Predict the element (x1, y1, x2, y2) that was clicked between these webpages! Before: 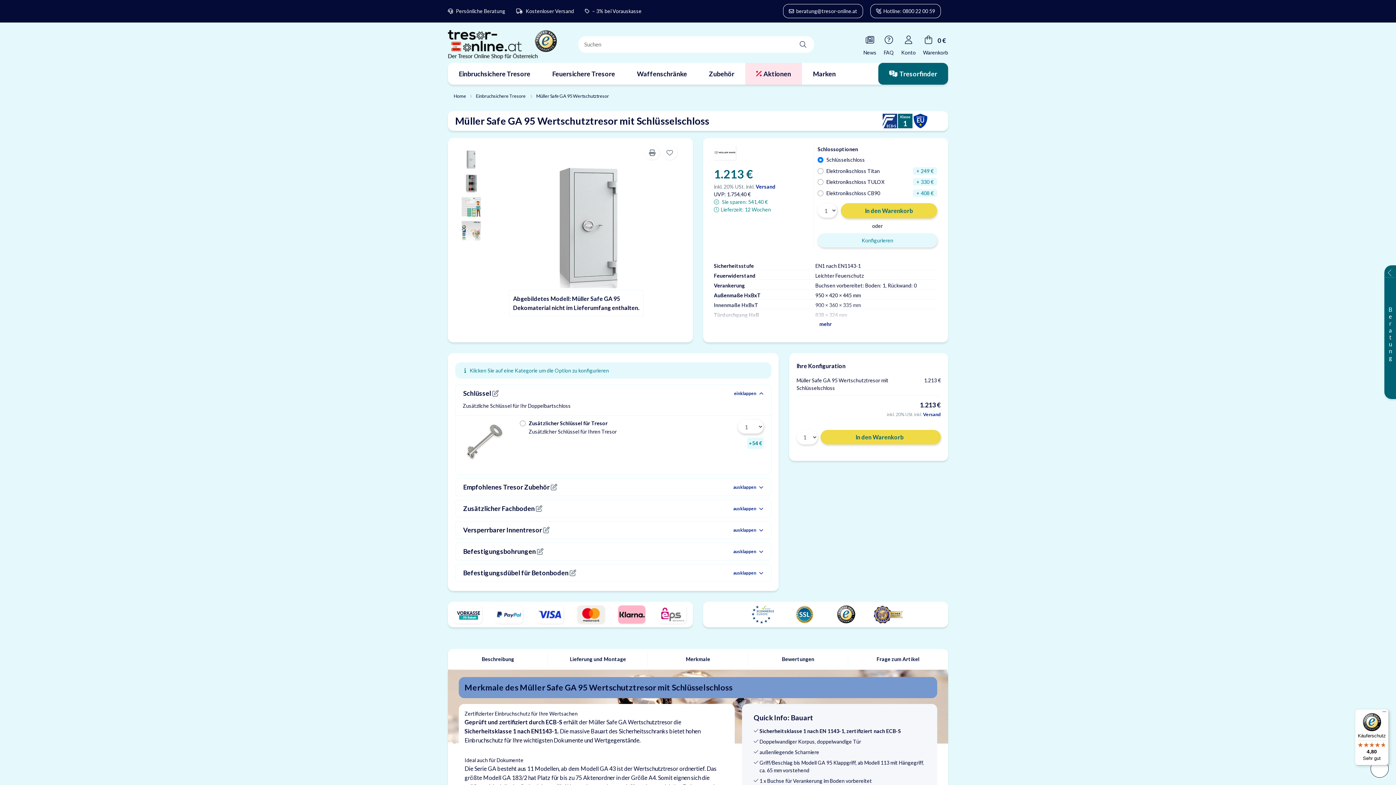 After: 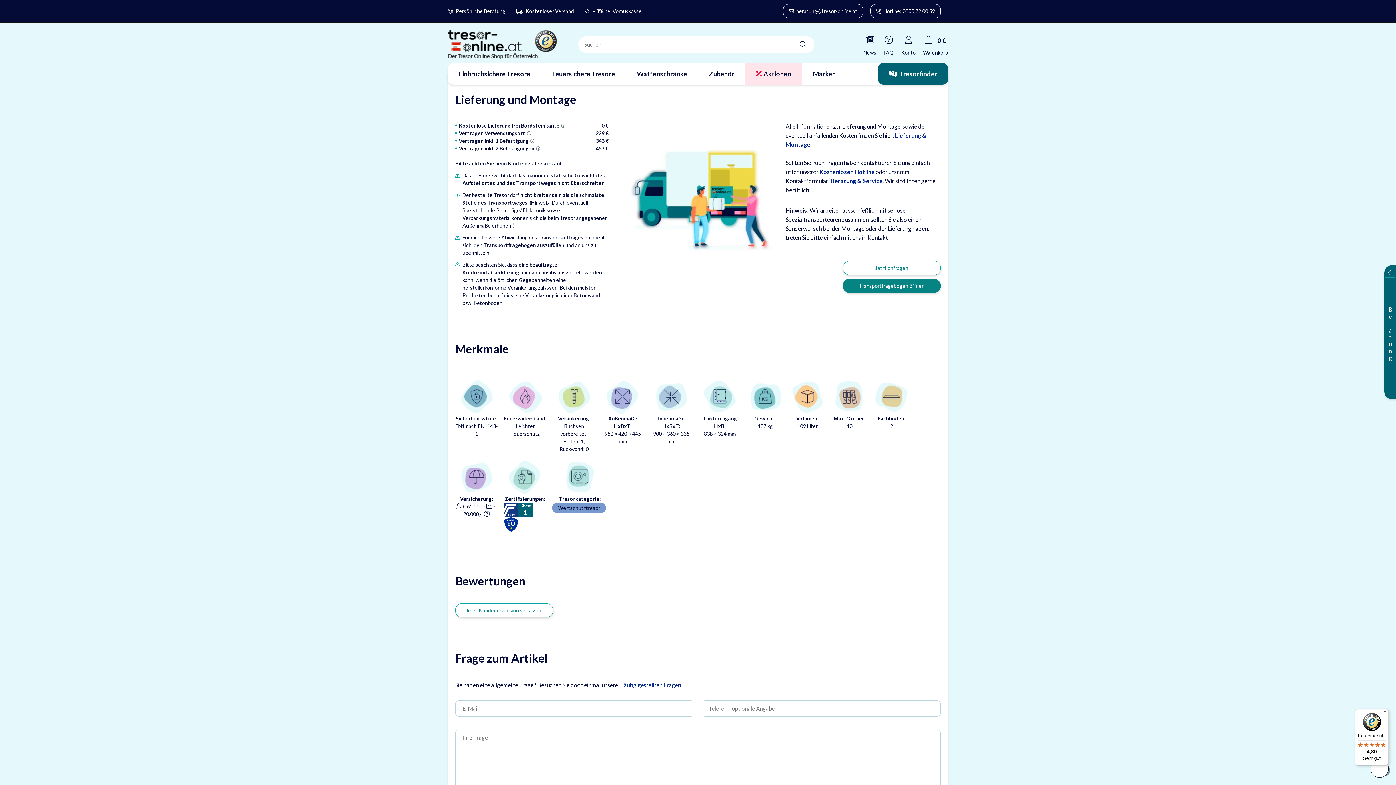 Action: label: Versand bbox: (755, 183, 775, 189)